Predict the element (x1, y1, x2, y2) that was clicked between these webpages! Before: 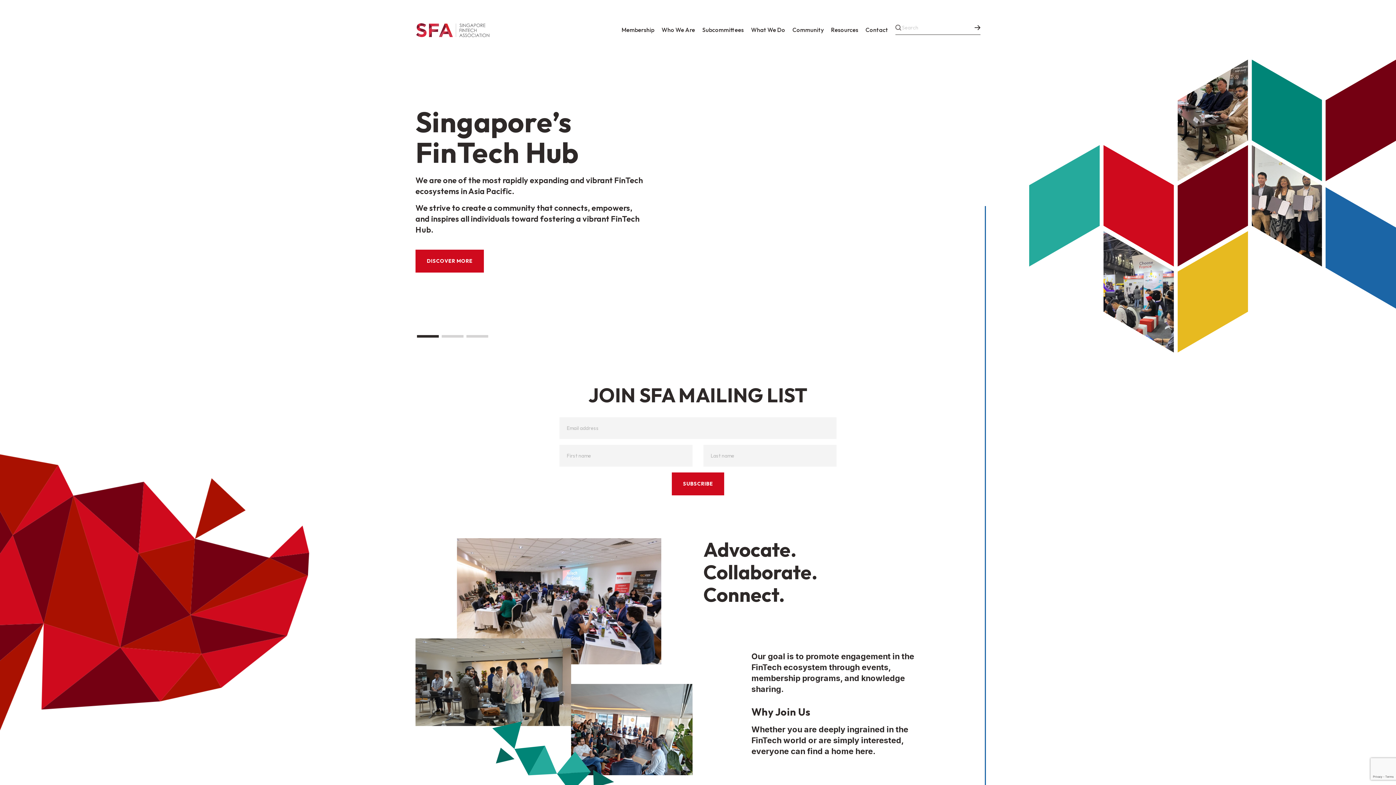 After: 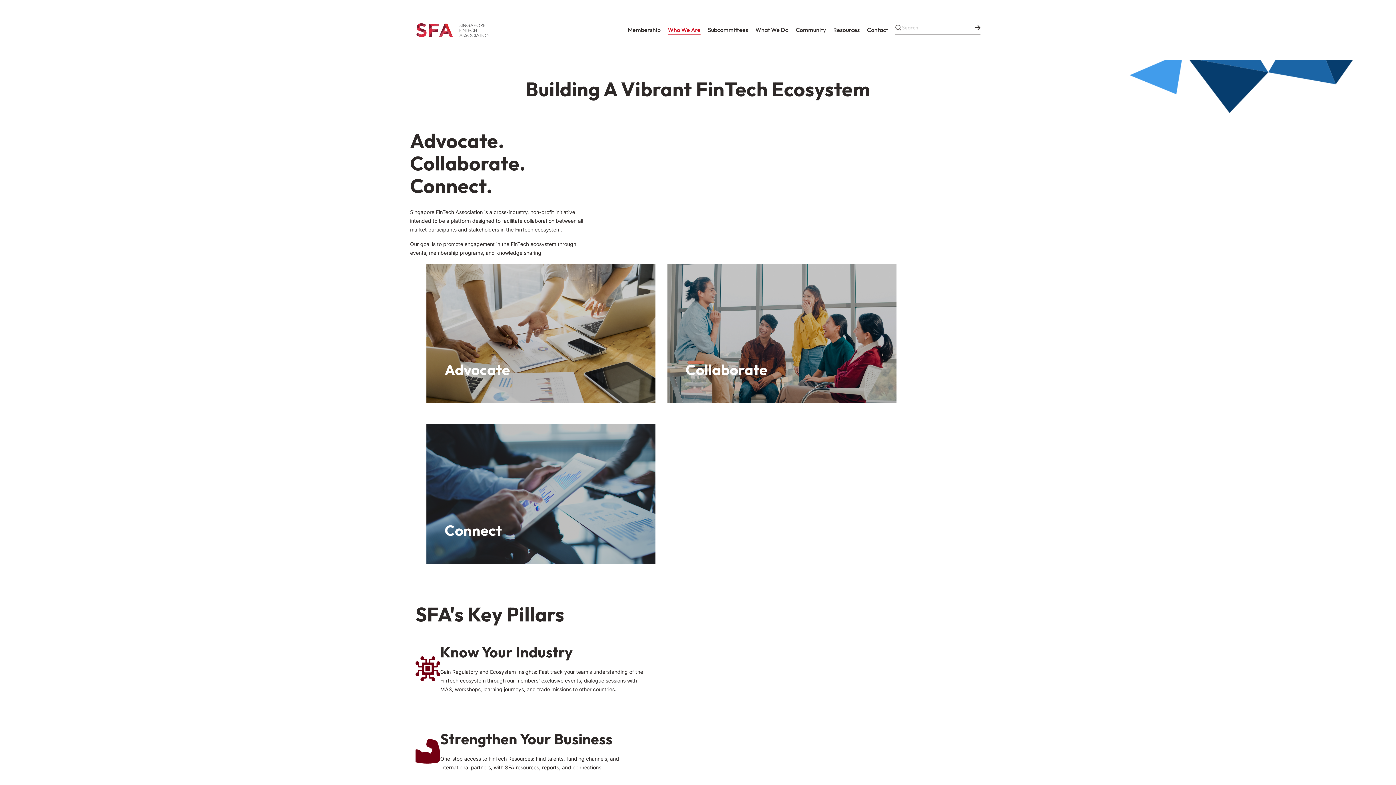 Action: label: Who We Are bbox: (661, 25, 695, 34)